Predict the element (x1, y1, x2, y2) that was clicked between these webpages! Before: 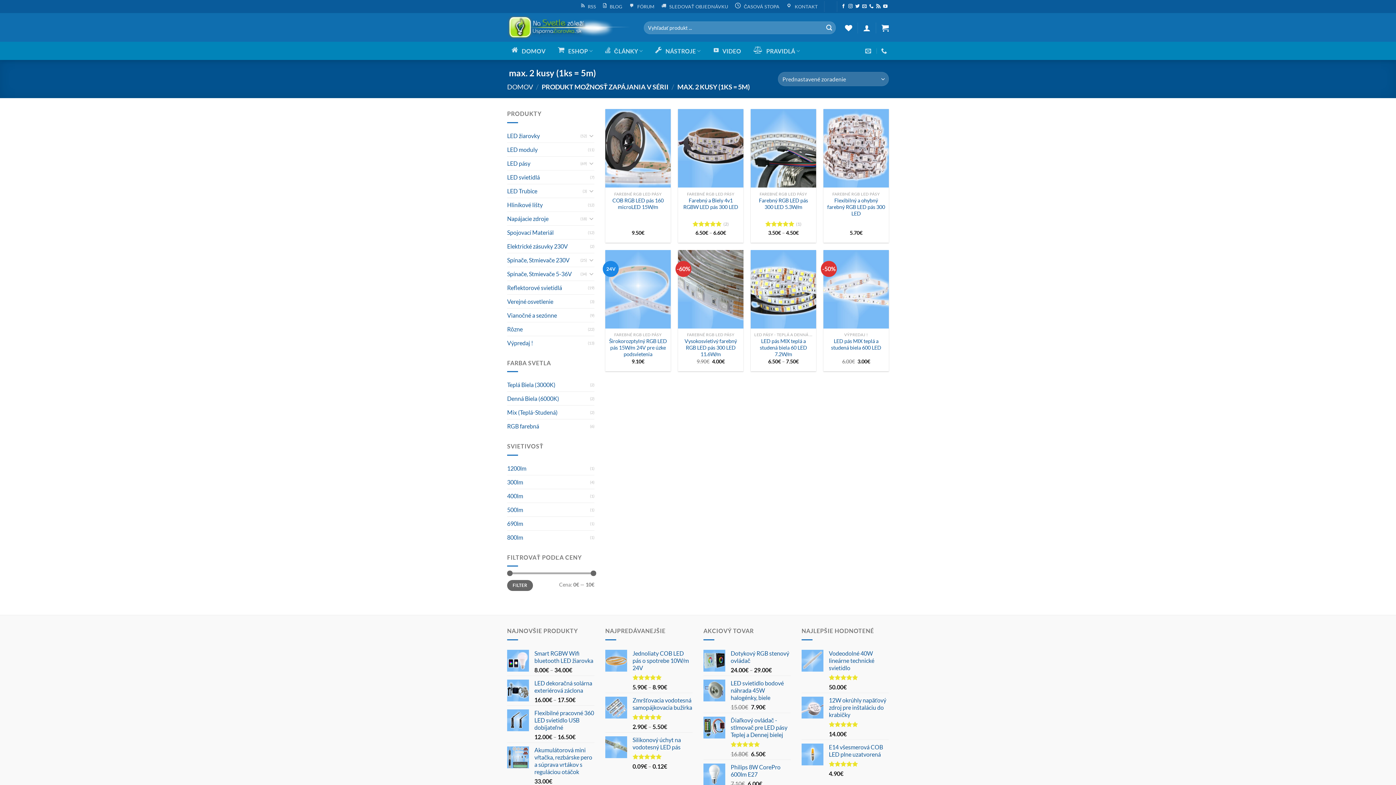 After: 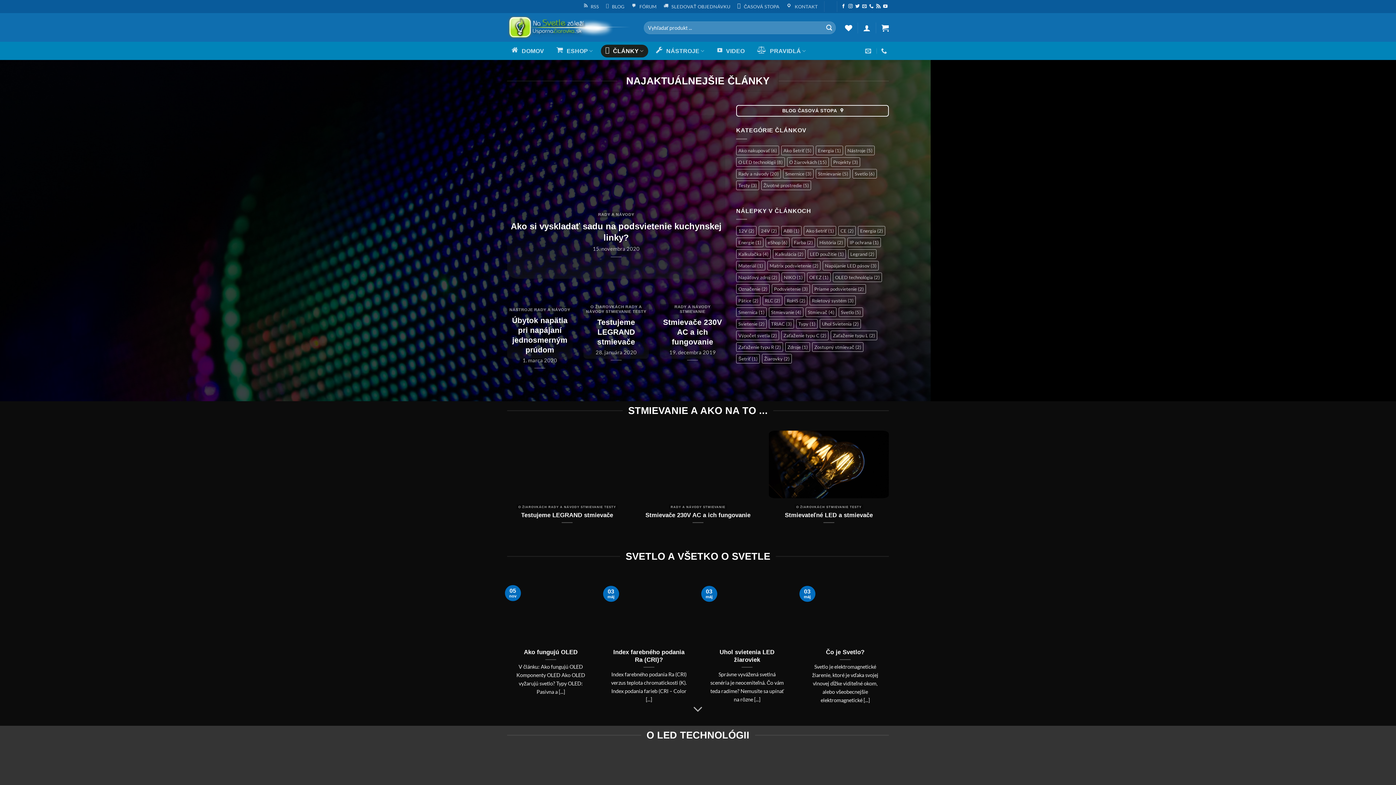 Action: bbox: (601, 44, 647, 57) label: ČLÁNKY